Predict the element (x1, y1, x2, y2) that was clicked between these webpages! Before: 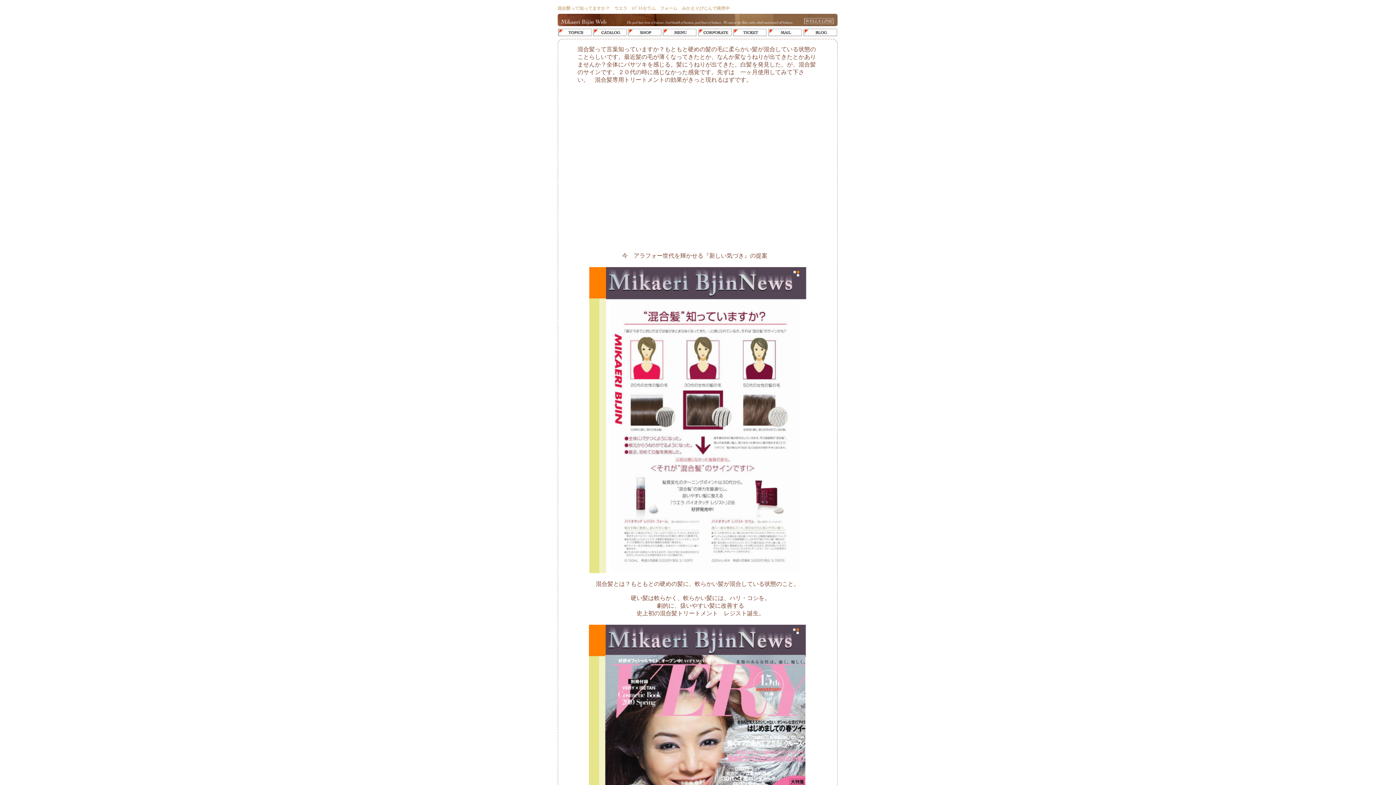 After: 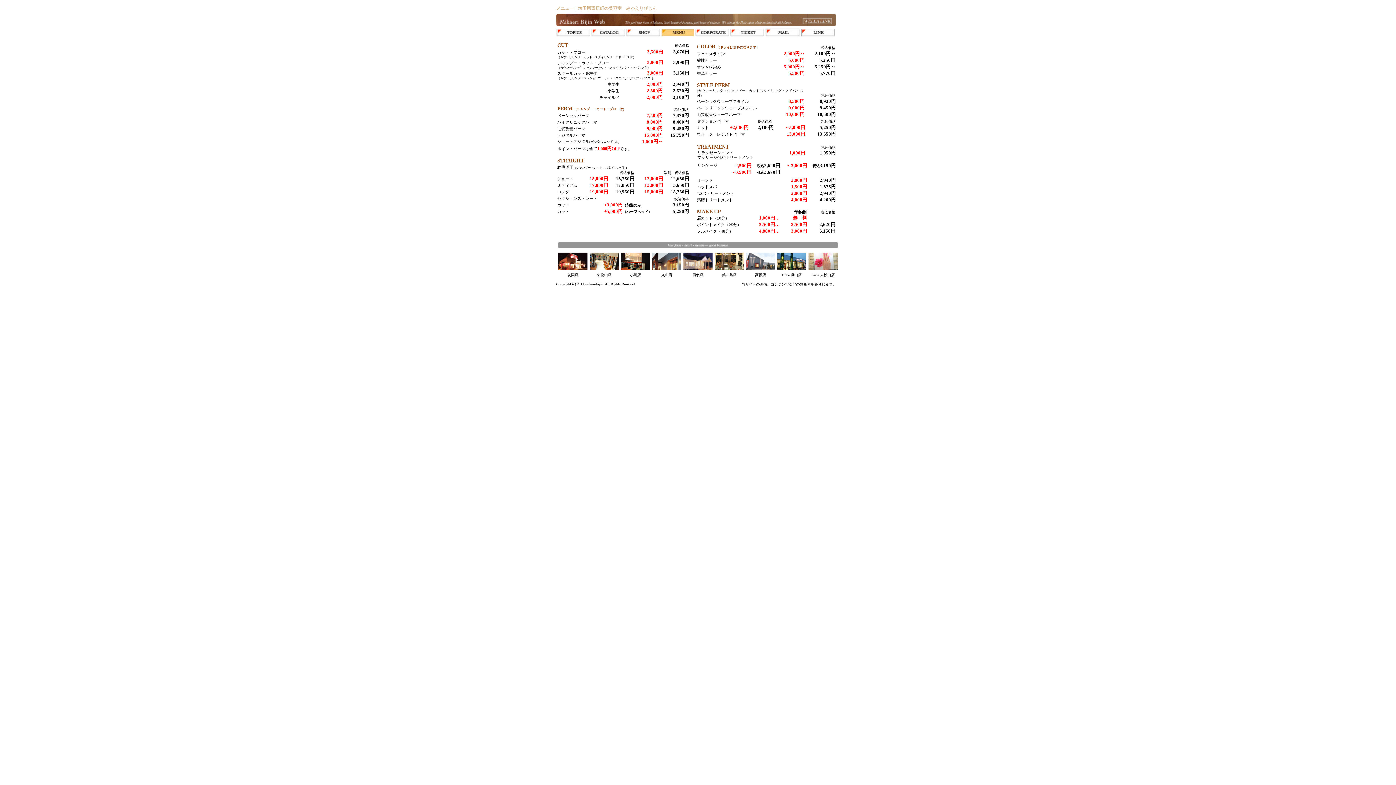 Action: bbox: (662, 31, 696, 37)